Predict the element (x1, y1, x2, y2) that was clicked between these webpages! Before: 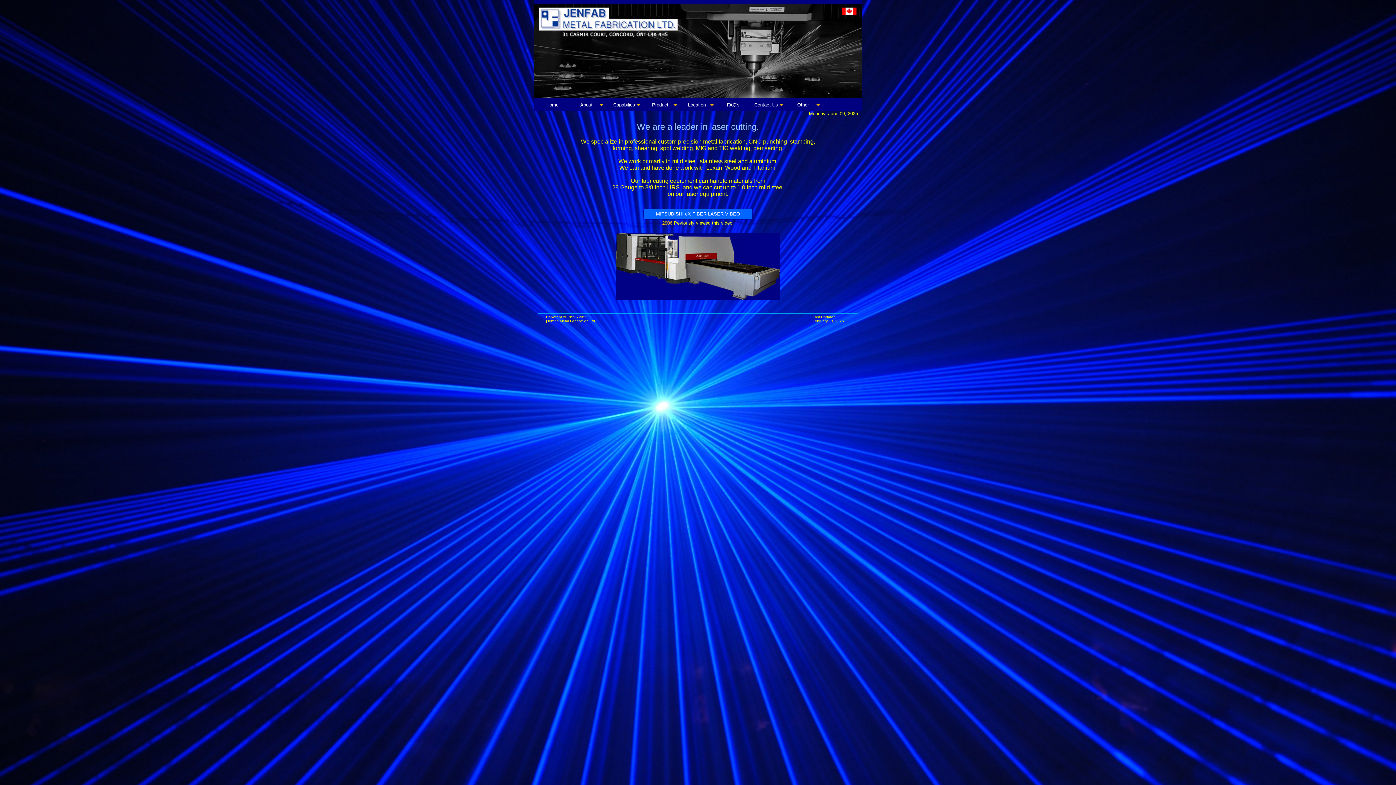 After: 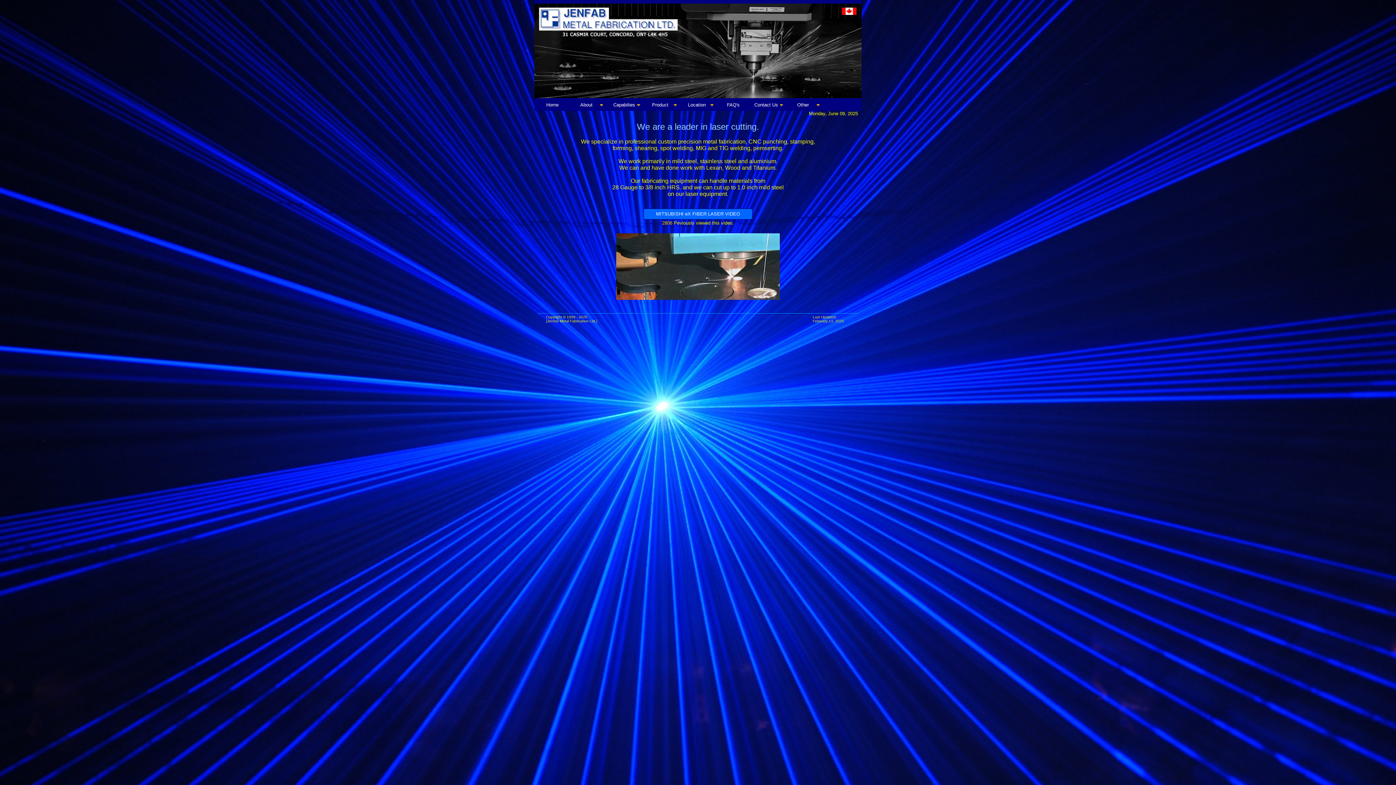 Action: bbox: (534, 99, 570, 110) label: Home